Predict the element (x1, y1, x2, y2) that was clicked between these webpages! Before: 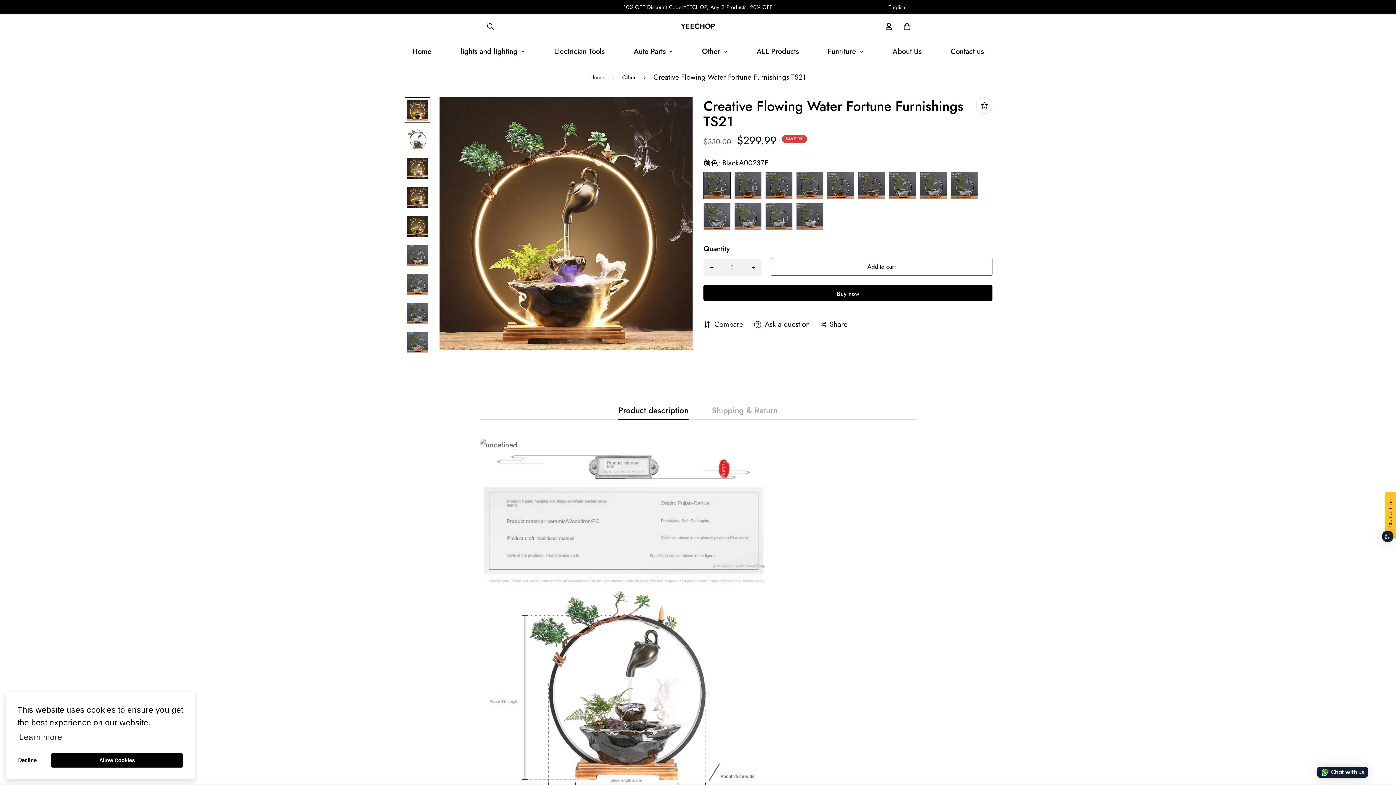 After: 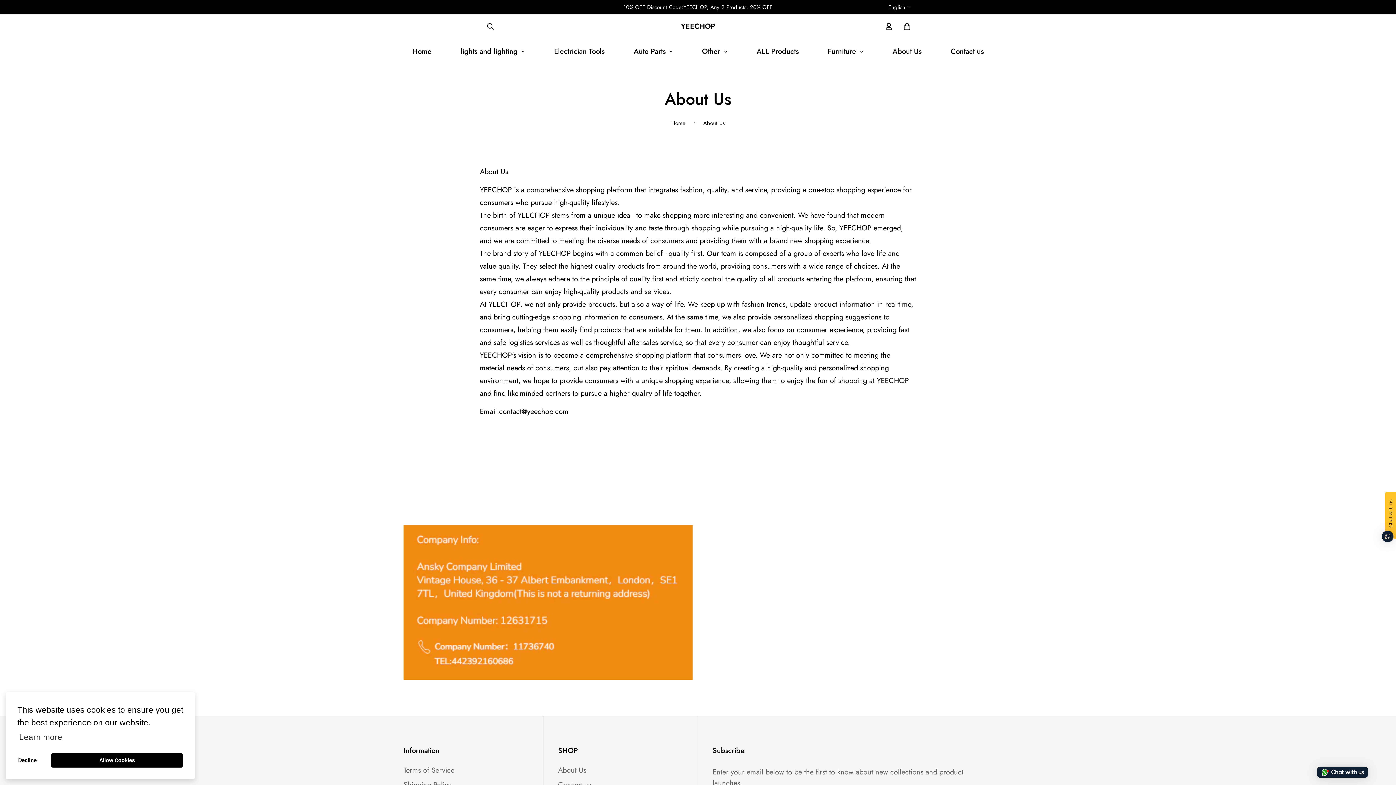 Action: bbox: (878, 38, 936, 64) label: About Us